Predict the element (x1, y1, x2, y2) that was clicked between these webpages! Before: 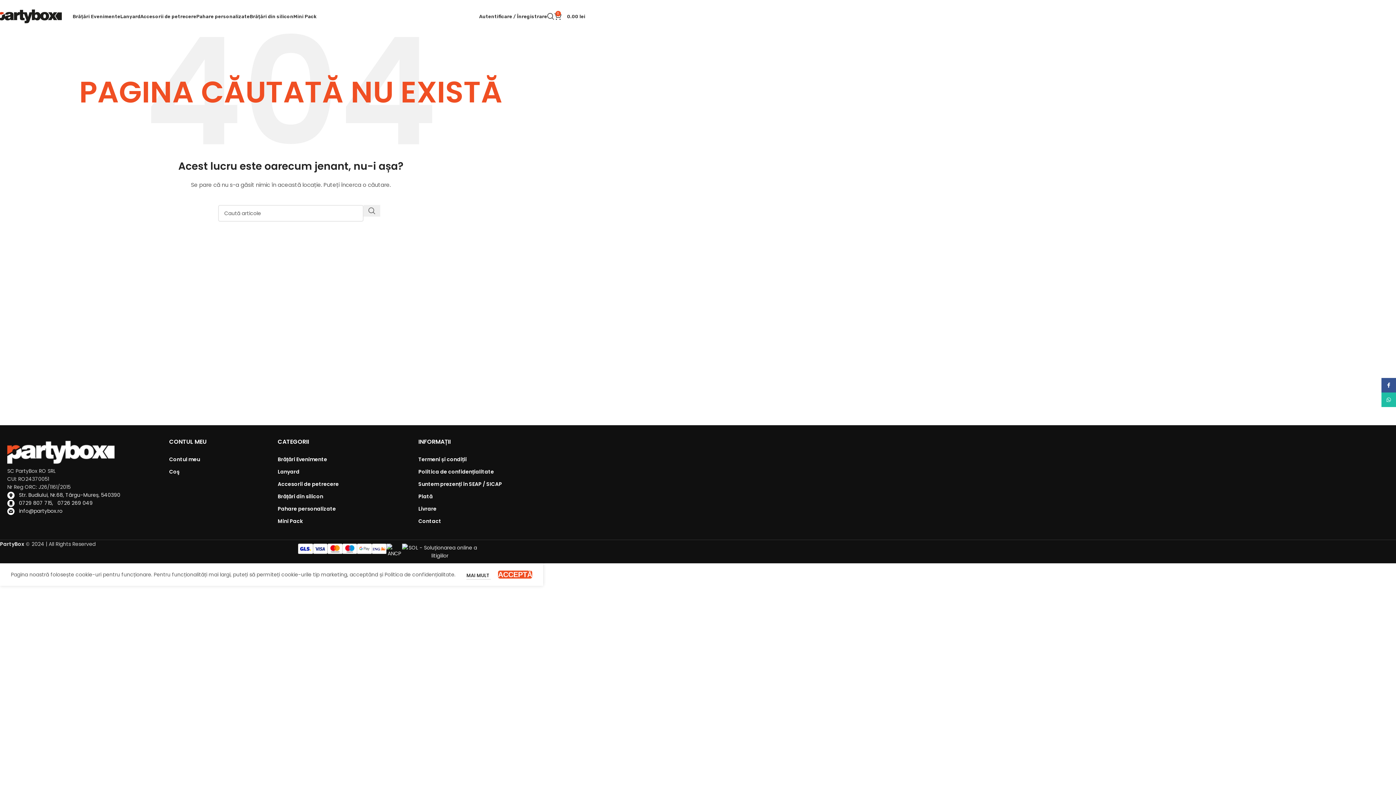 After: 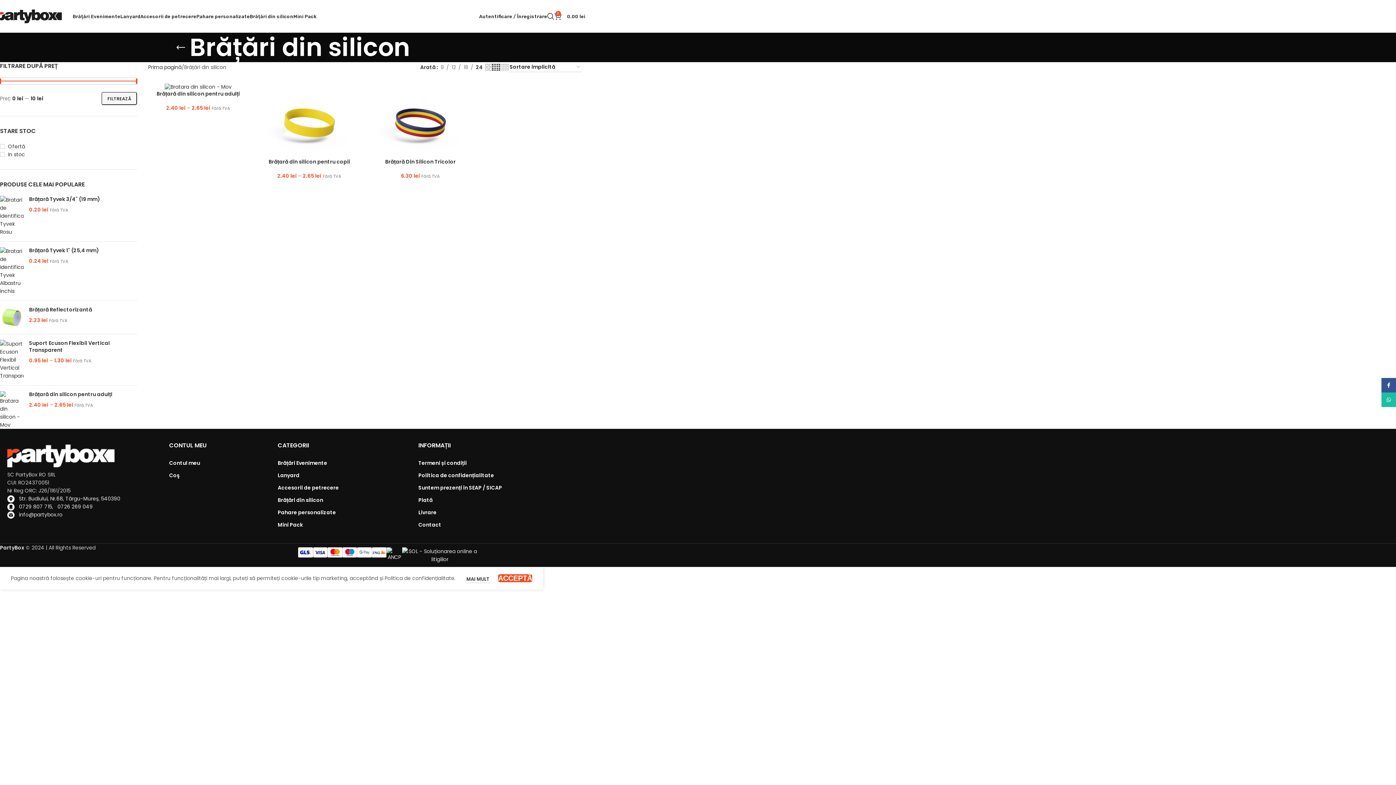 Action: bbox: (277, 490, 411, 502) label: Brățări din silicon